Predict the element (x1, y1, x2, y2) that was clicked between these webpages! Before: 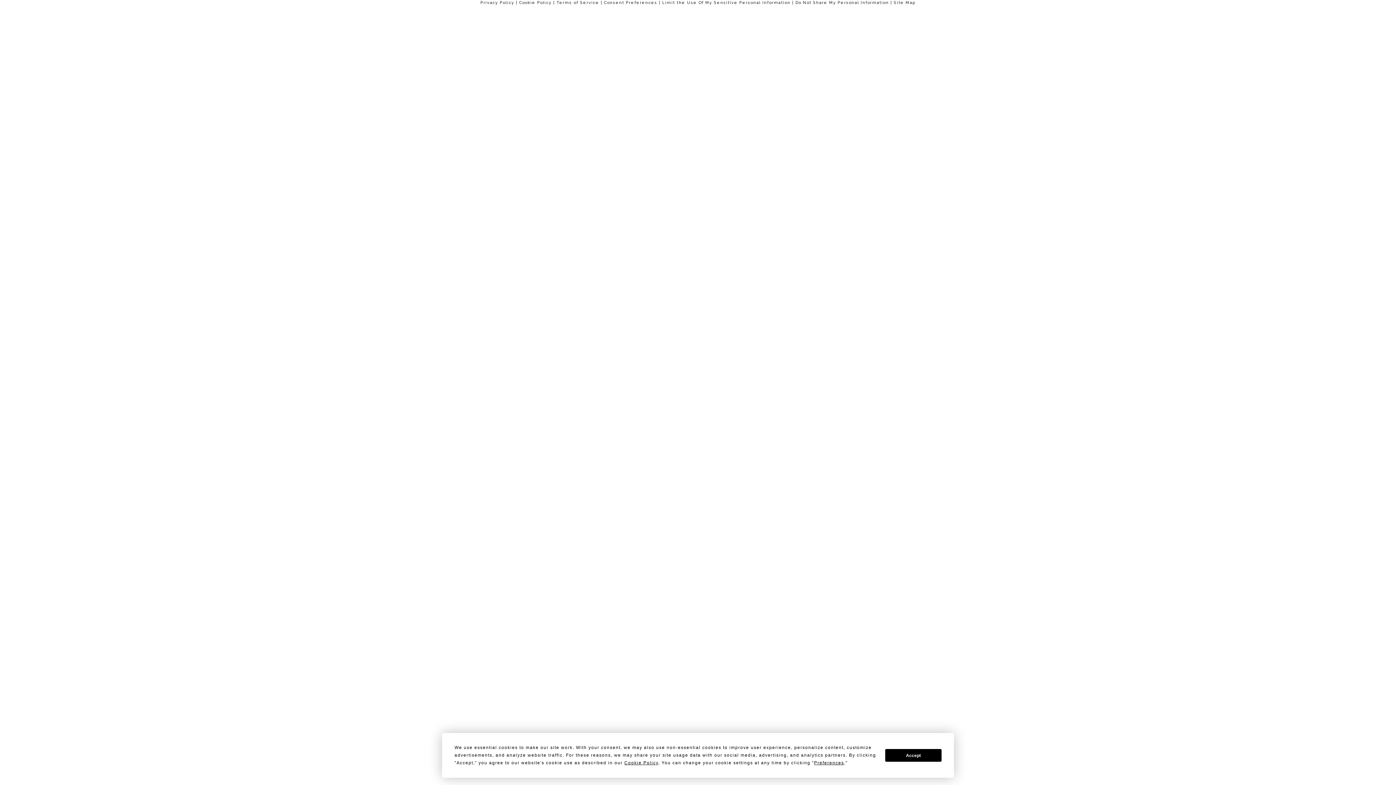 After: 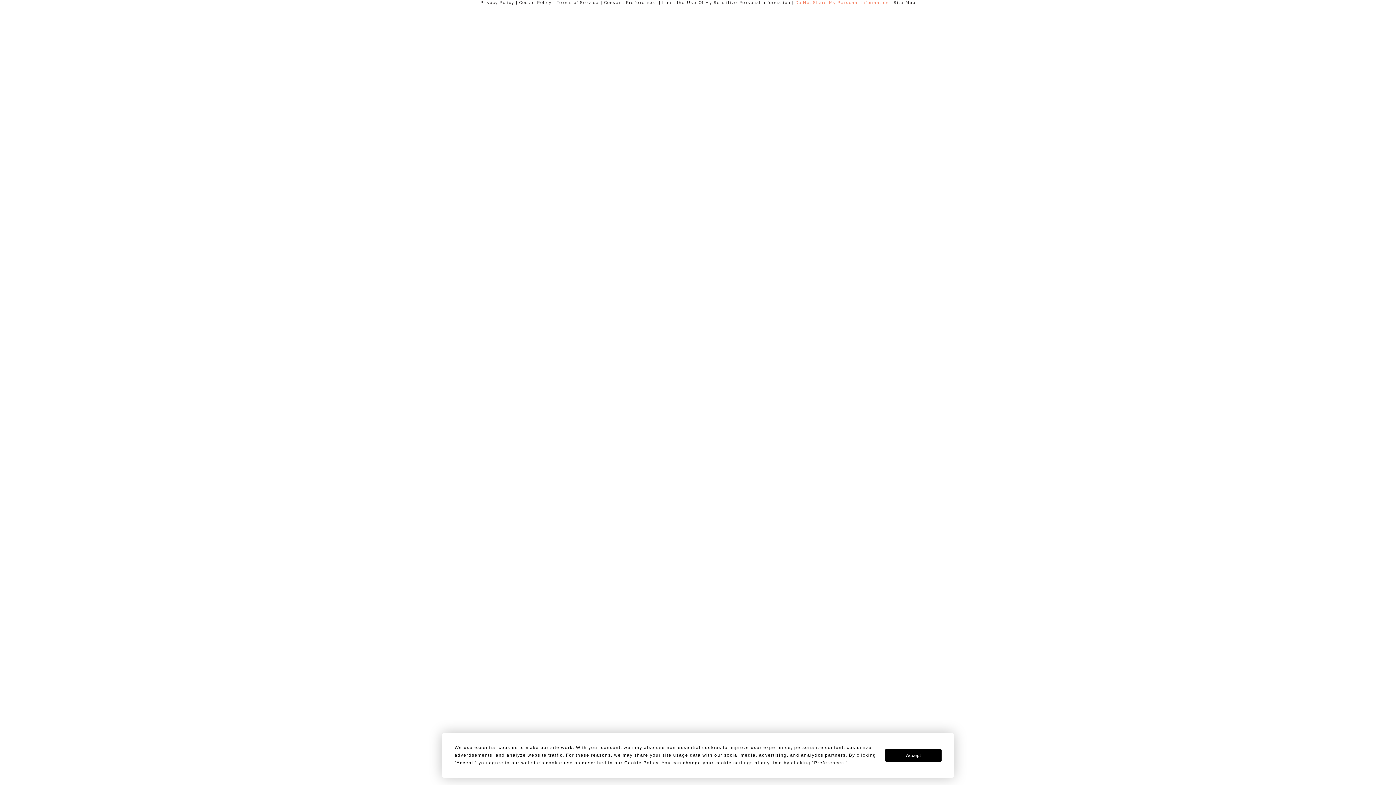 Action: label: Do Not Share My Personal Information bbox: (795, 0, 889, 5)